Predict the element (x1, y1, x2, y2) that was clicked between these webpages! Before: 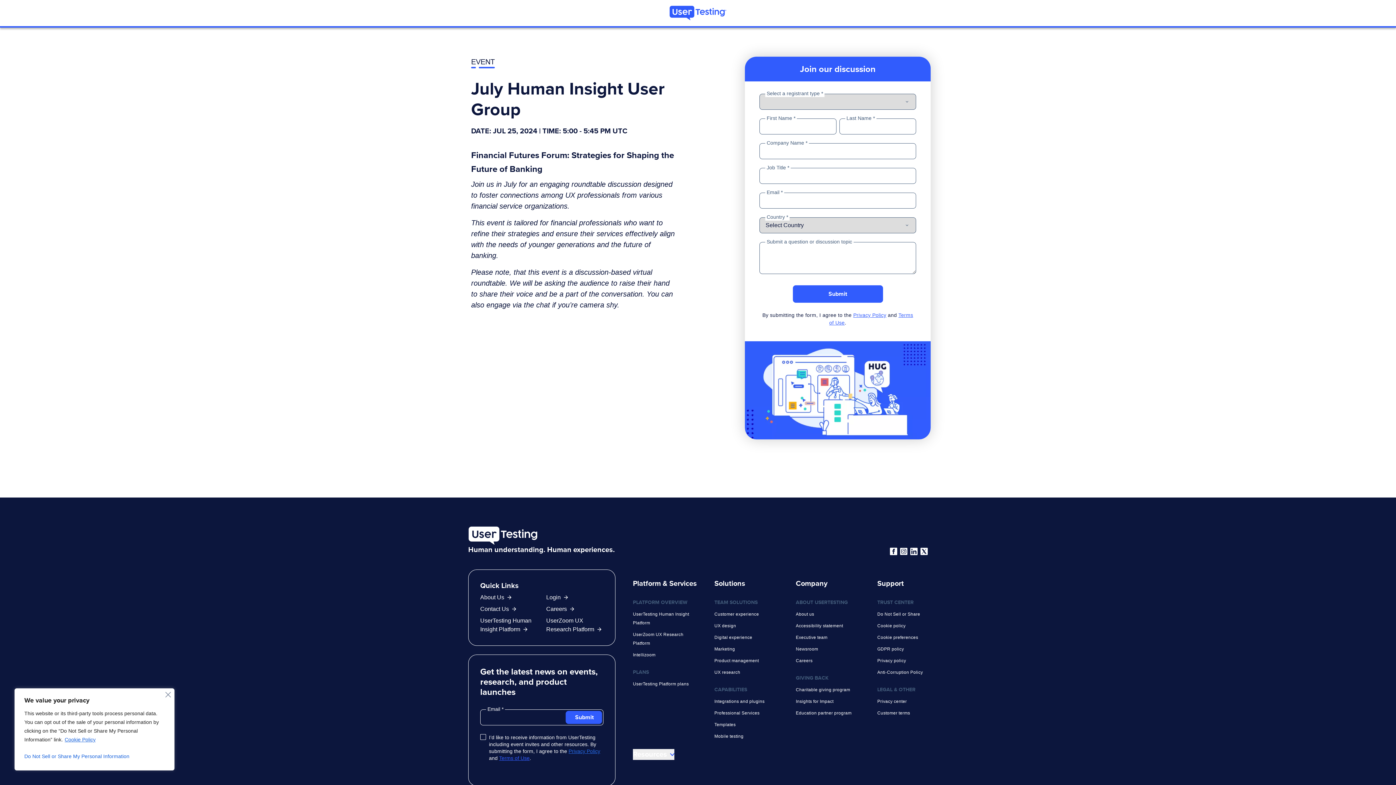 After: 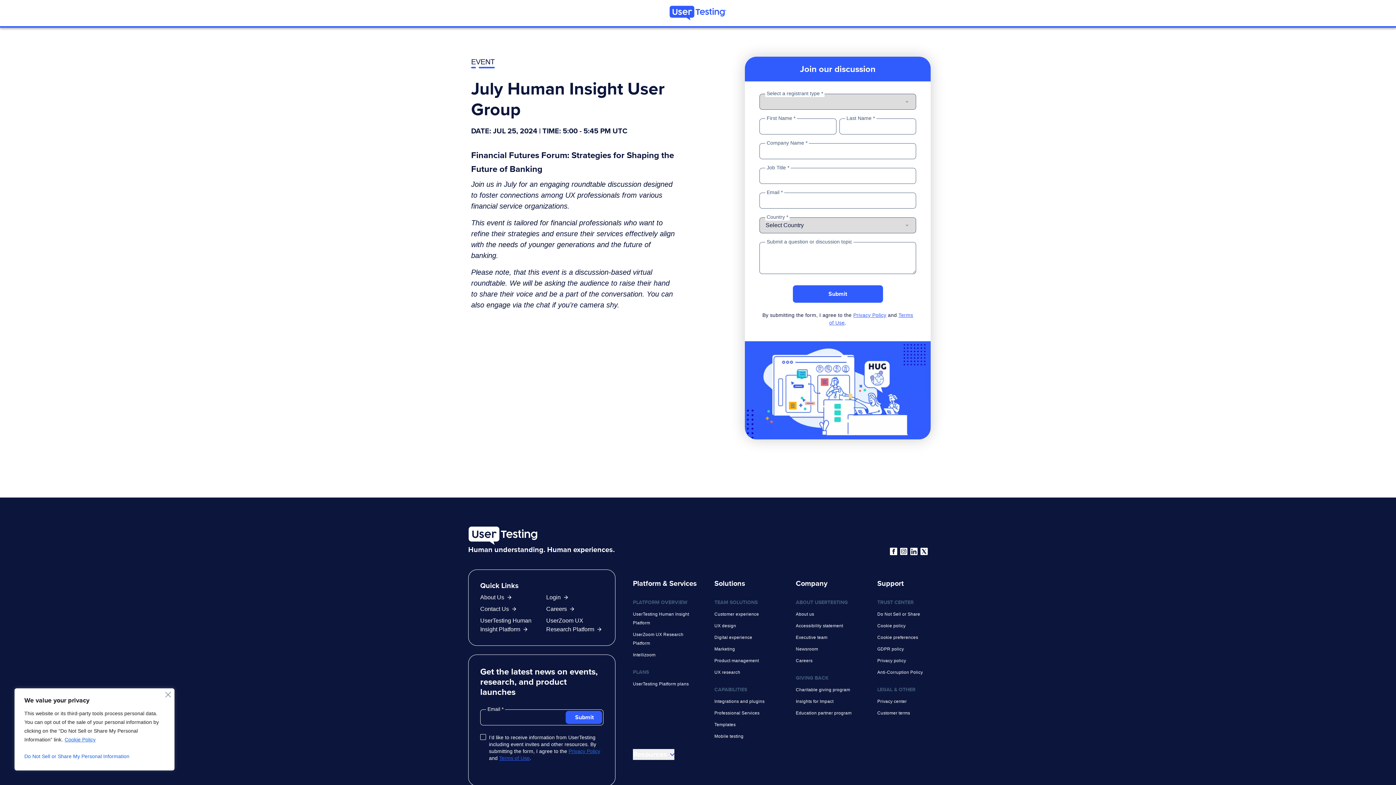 Action: label: Privacy Policy bbox: (568, 748, 600, 754)